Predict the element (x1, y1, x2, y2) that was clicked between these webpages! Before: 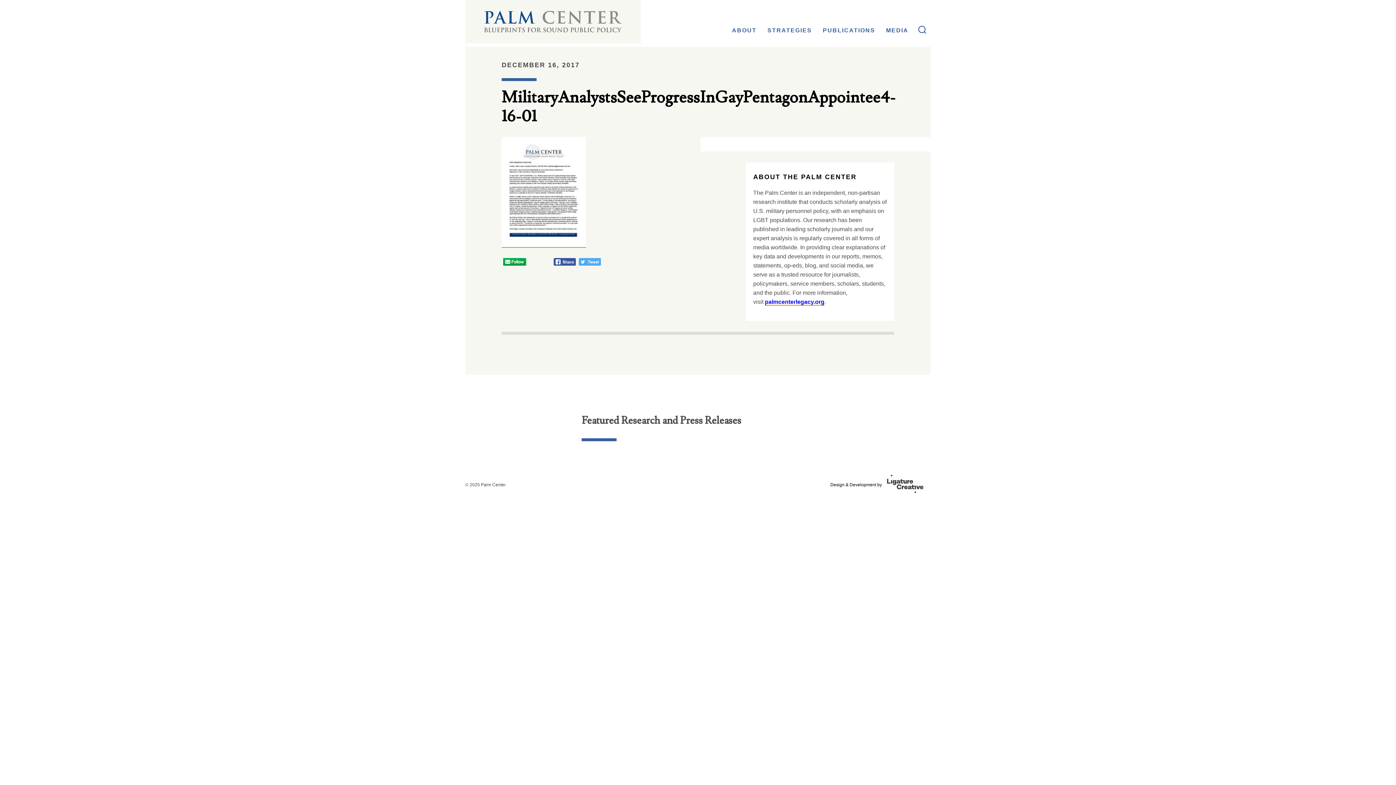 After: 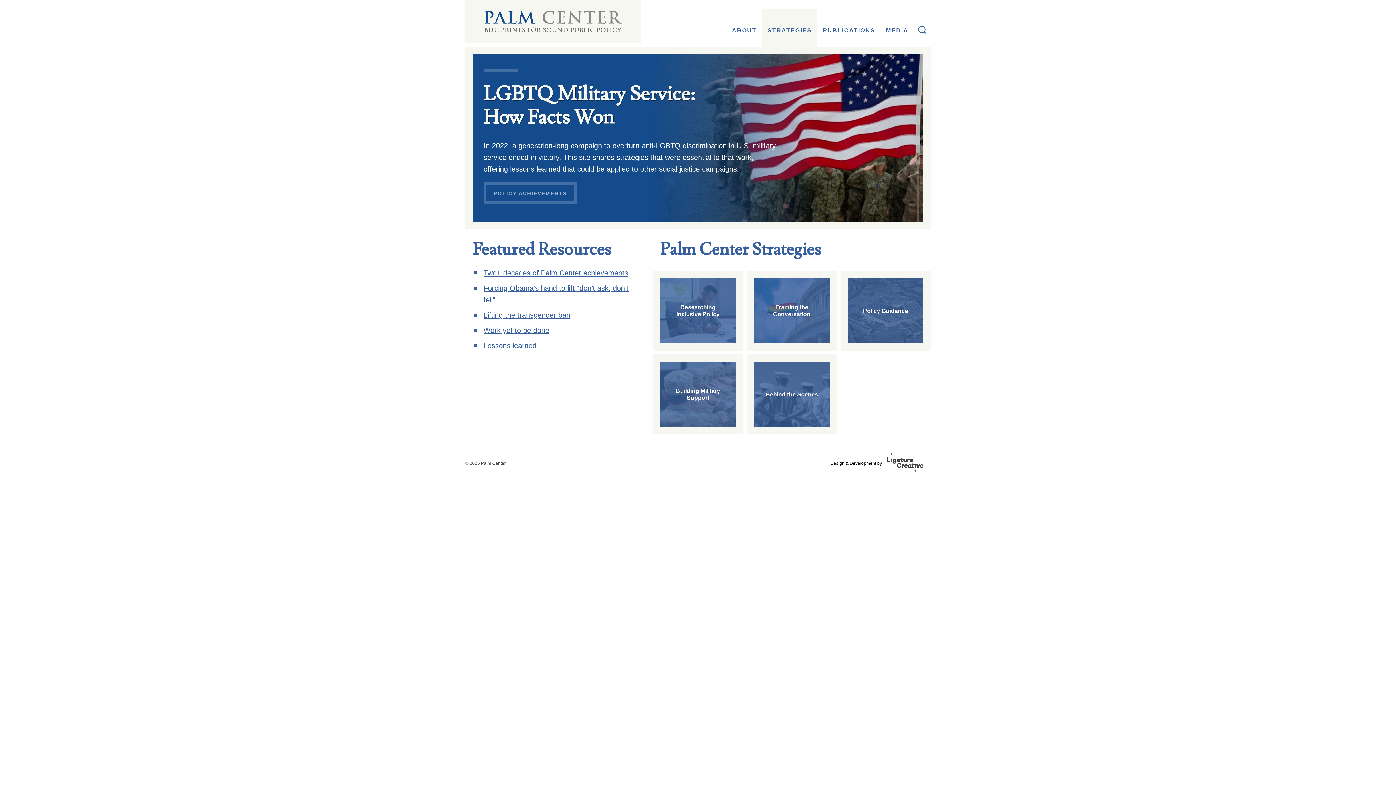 Action: bbox: (762, 9, 817, 43) label: STRATEGIES